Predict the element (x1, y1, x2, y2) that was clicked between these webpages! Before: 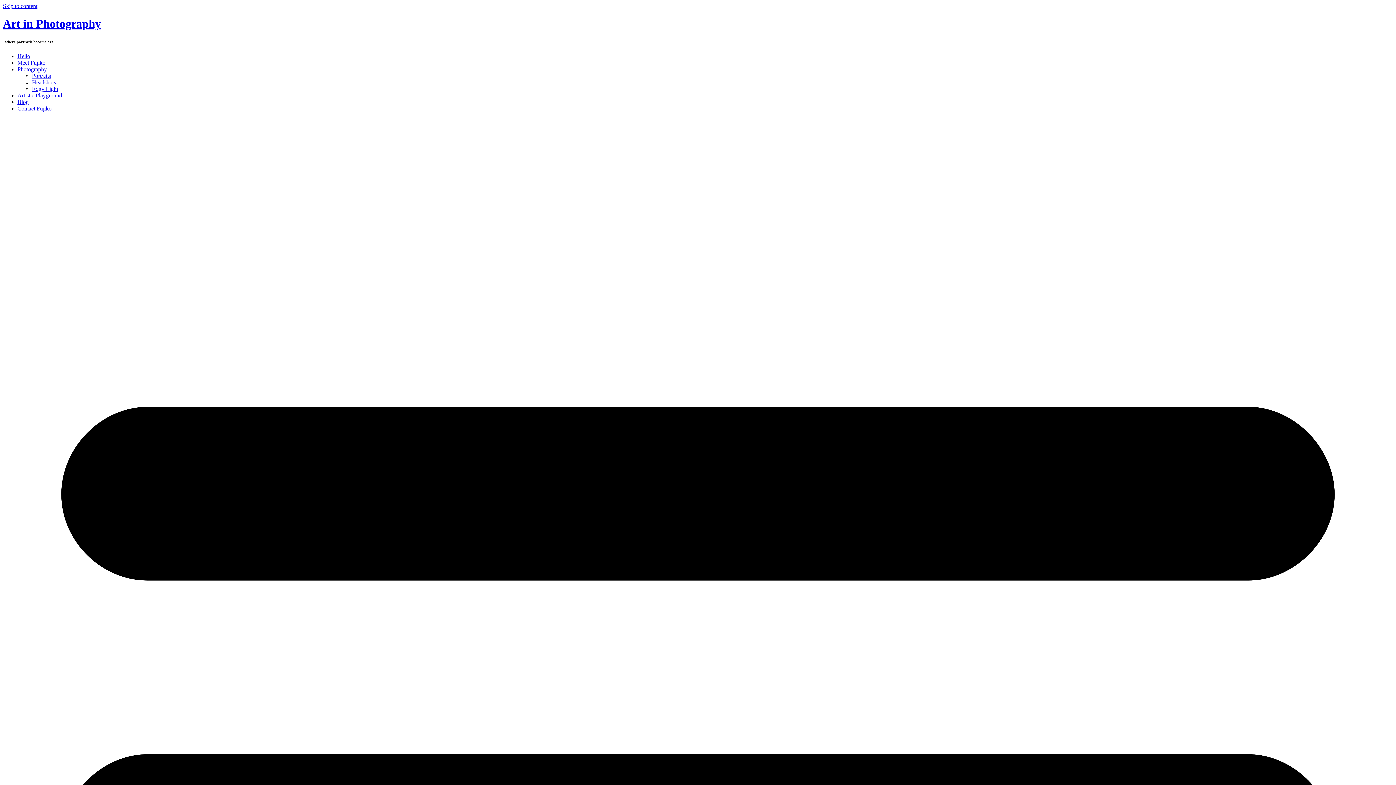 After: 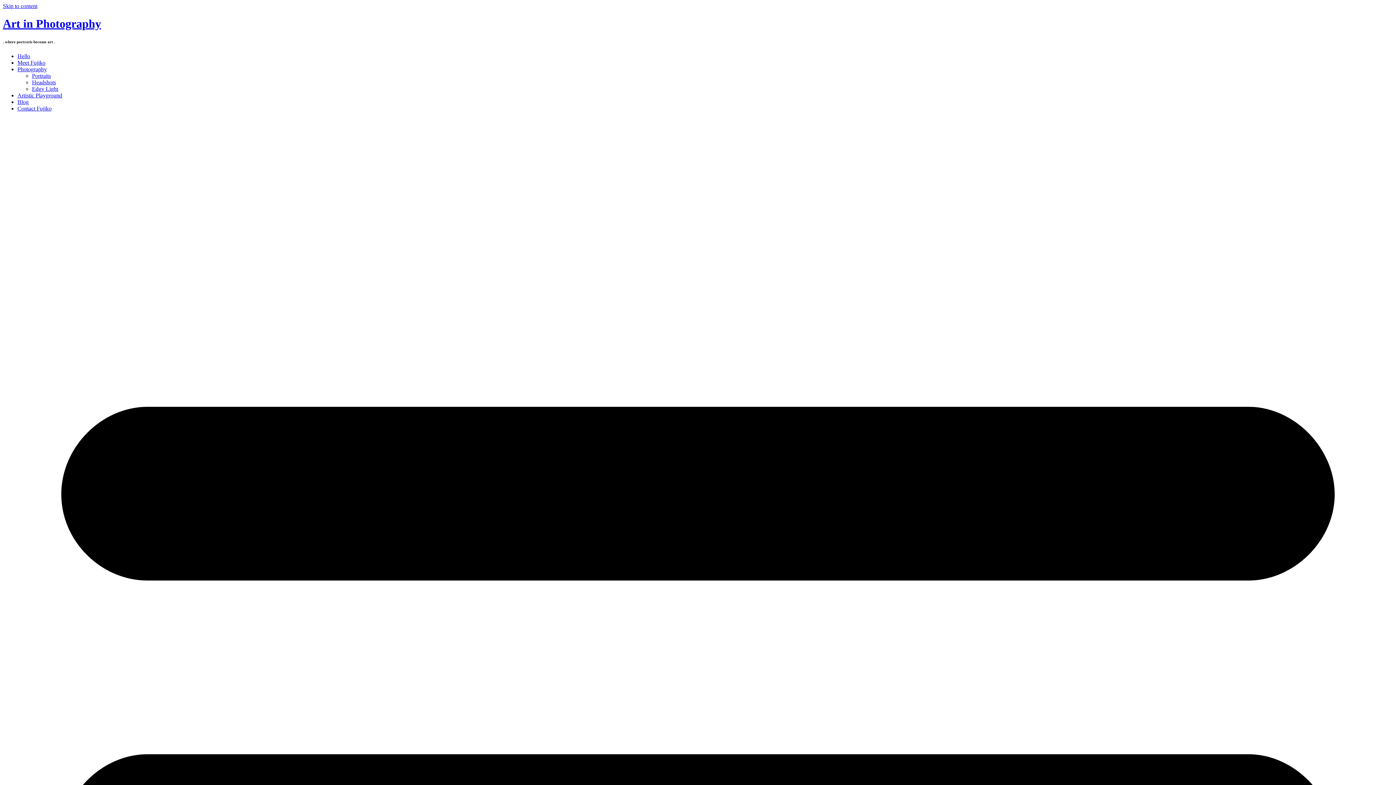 Action: label: Photography bbox: (17, 66, 46, 72)